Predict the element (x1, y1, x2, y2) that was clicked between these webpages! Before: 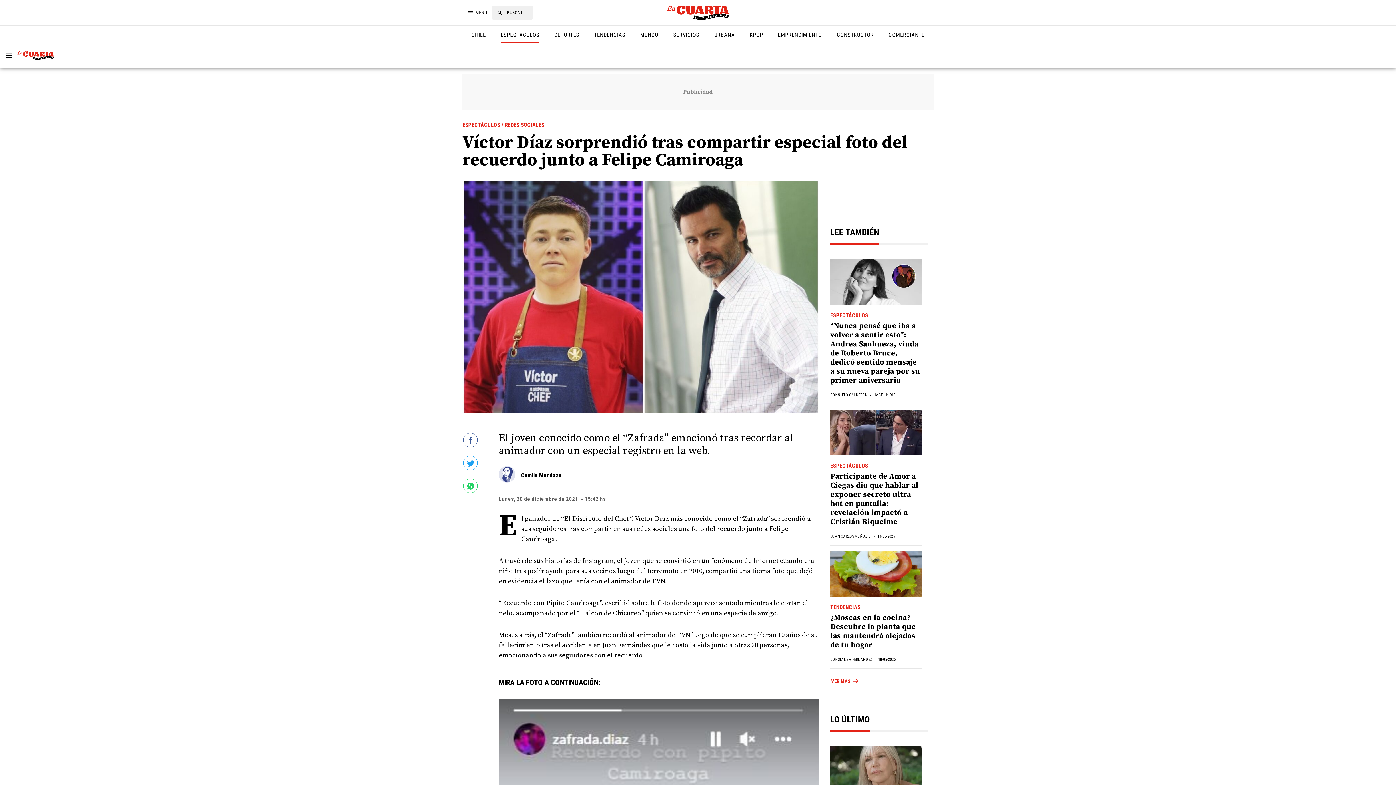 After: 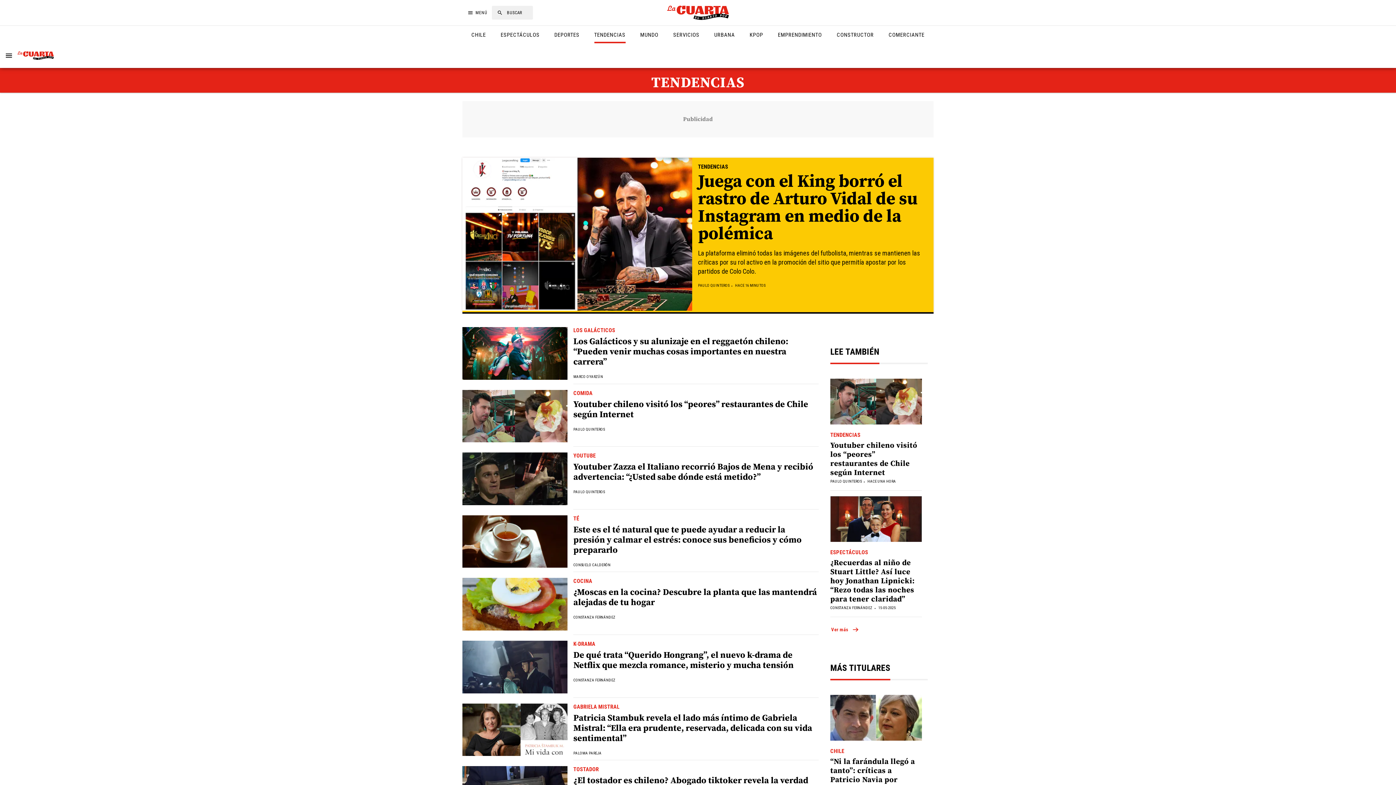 Action: label: TENDENCIAS bbox: (830, 604, 860, 610)